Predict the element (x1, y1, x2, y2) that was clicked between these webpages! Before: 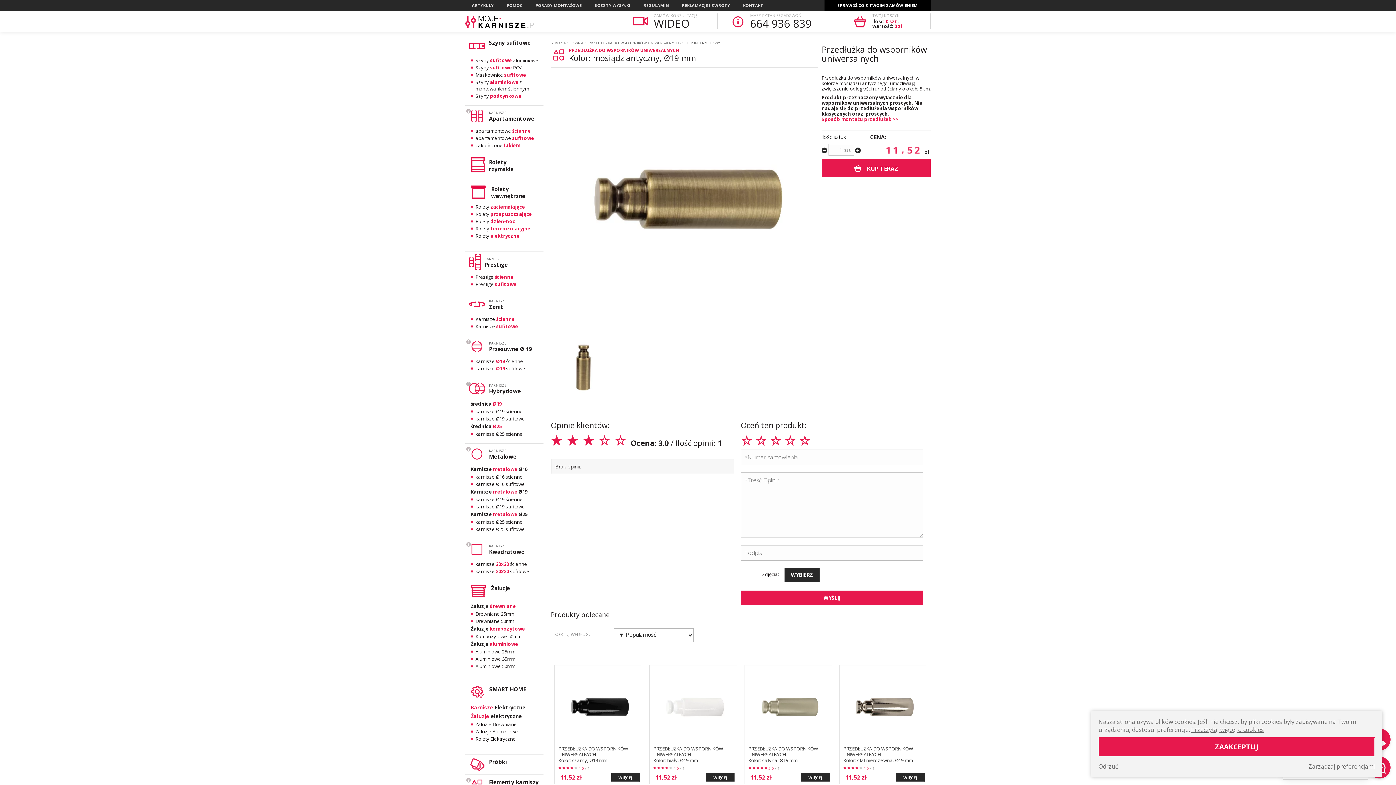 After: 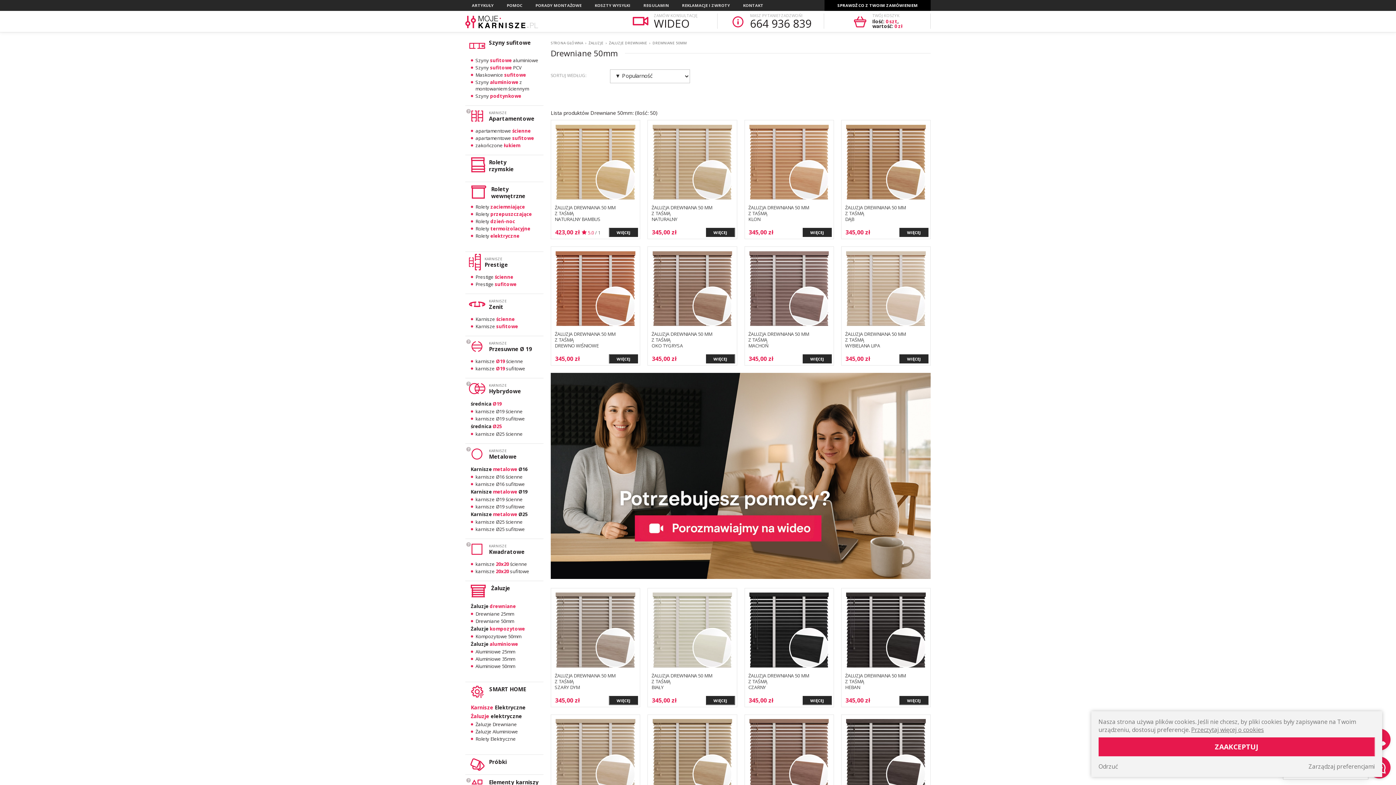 Action: bbox: (470, 617, 541, 625) label: Drewniane 50mm